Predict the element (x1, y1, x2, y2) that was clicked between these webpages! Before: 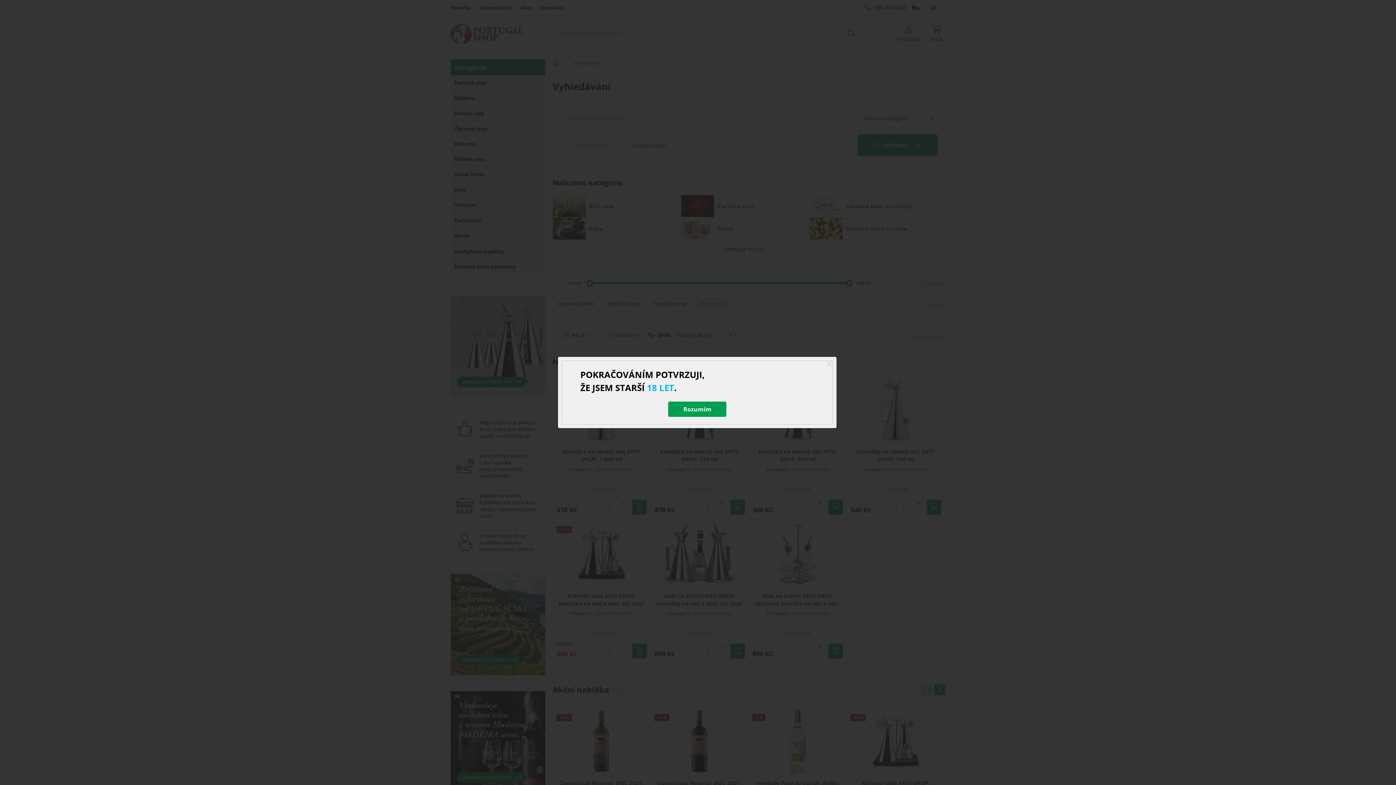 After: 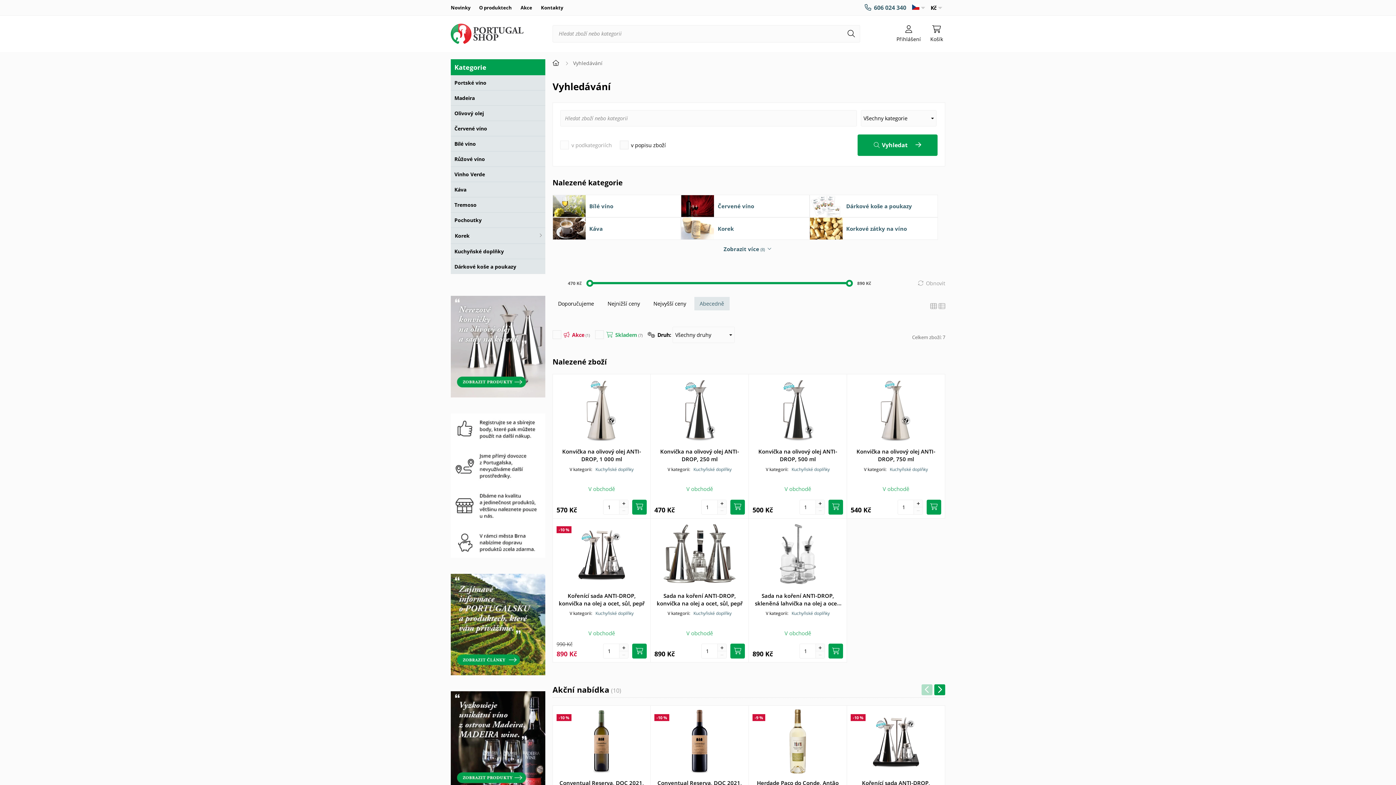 Action: bbox: (822, 357, 836, 371)